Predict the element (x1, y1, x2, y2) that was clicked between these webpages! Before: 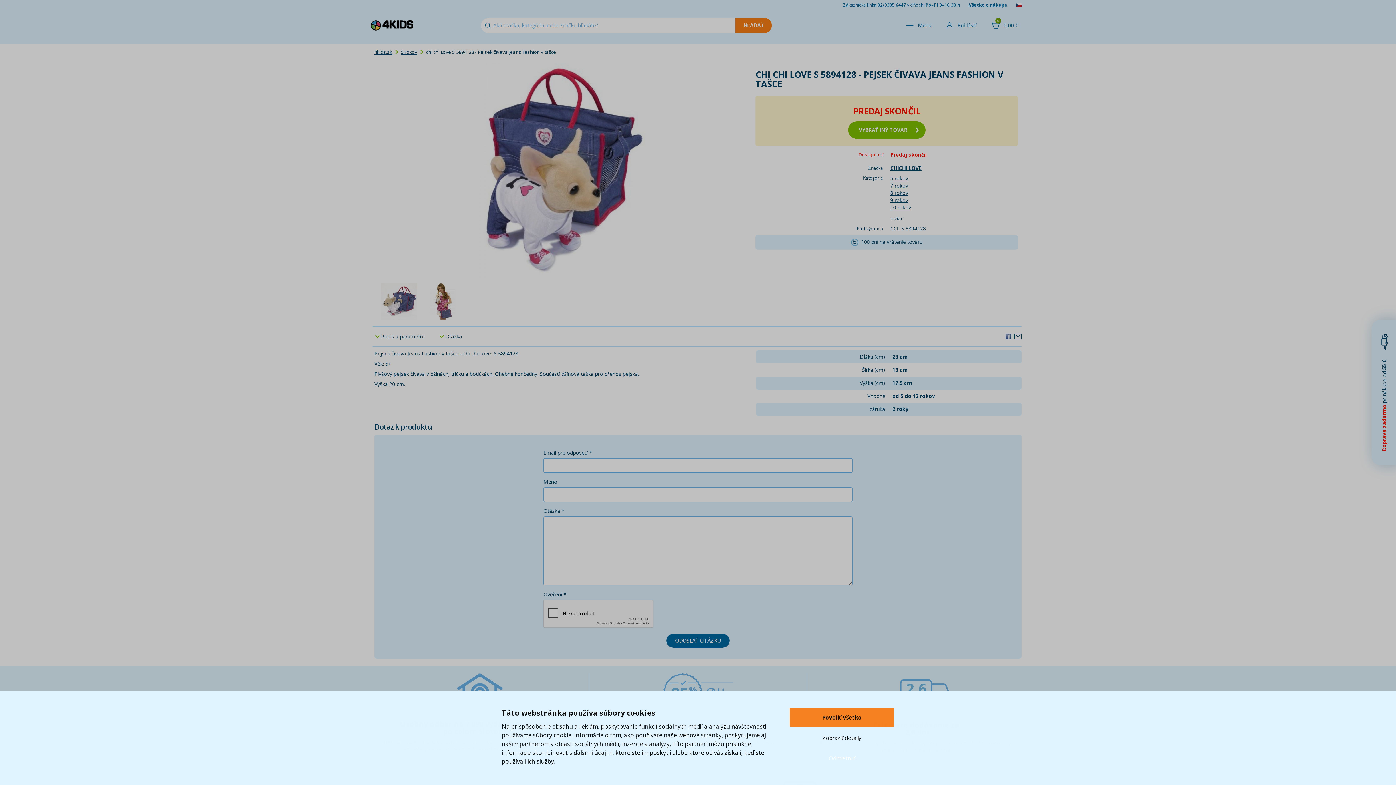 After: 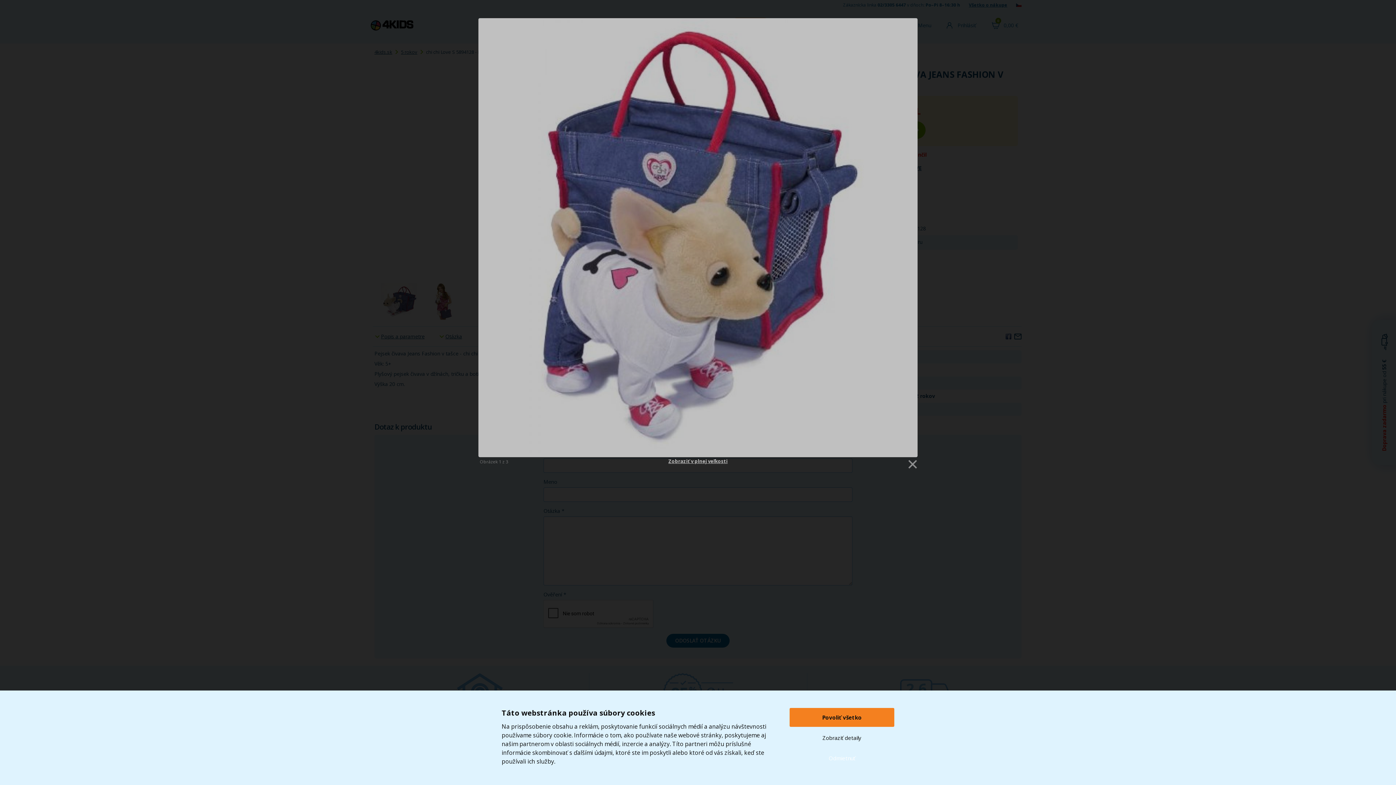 Action: bbox: (378, 62, 748, 278)